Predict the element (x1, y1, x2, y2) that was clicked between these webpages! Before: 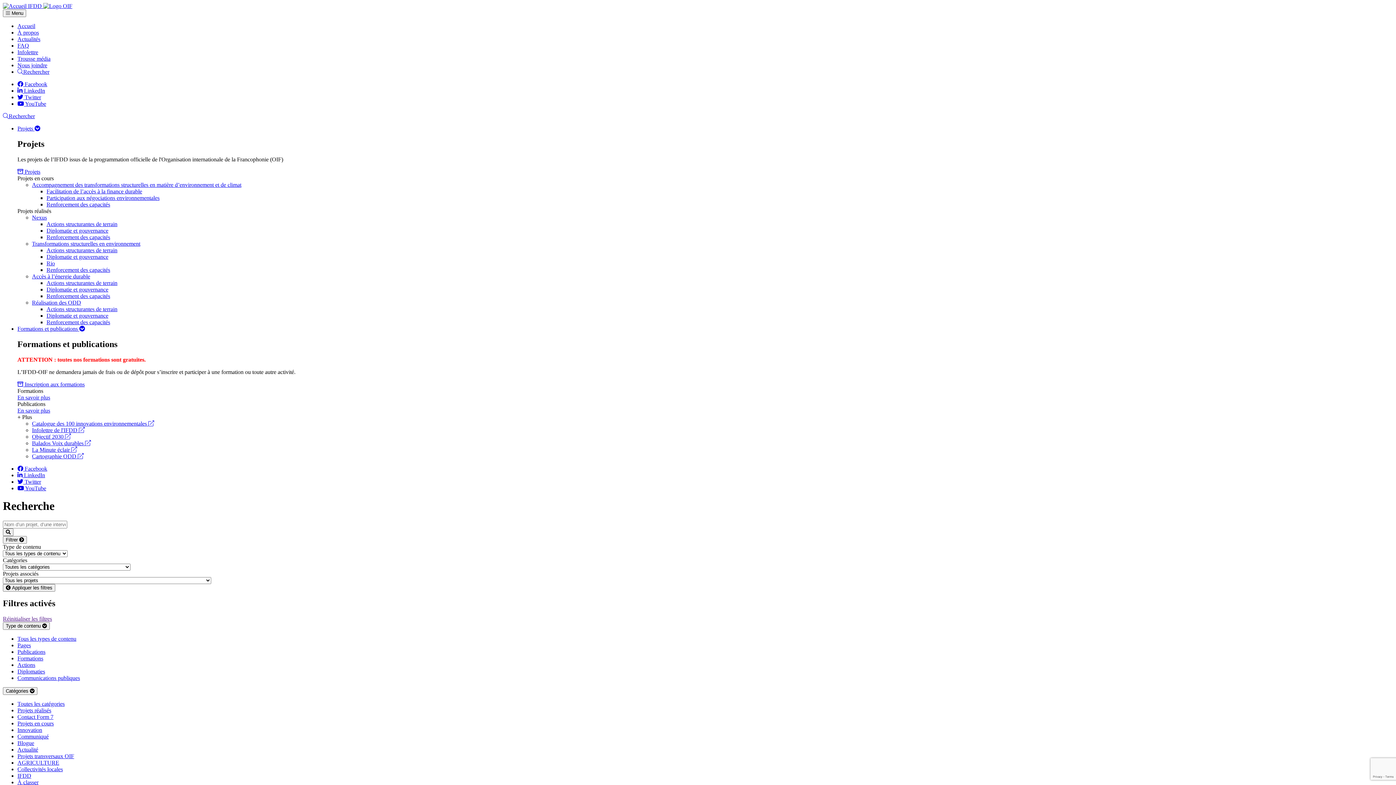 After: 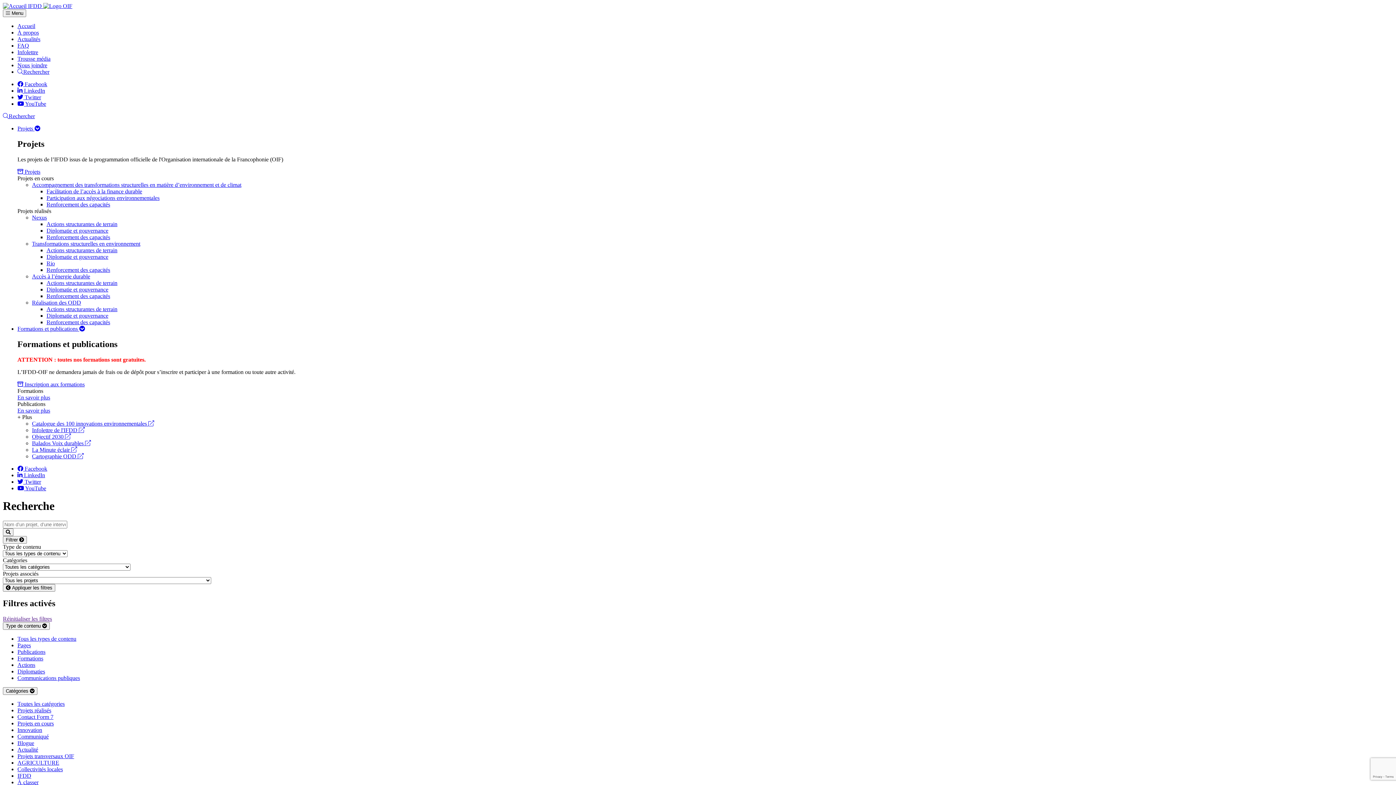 Action: bbox: (32, 433, 70, 439) label: Objectif 2030 